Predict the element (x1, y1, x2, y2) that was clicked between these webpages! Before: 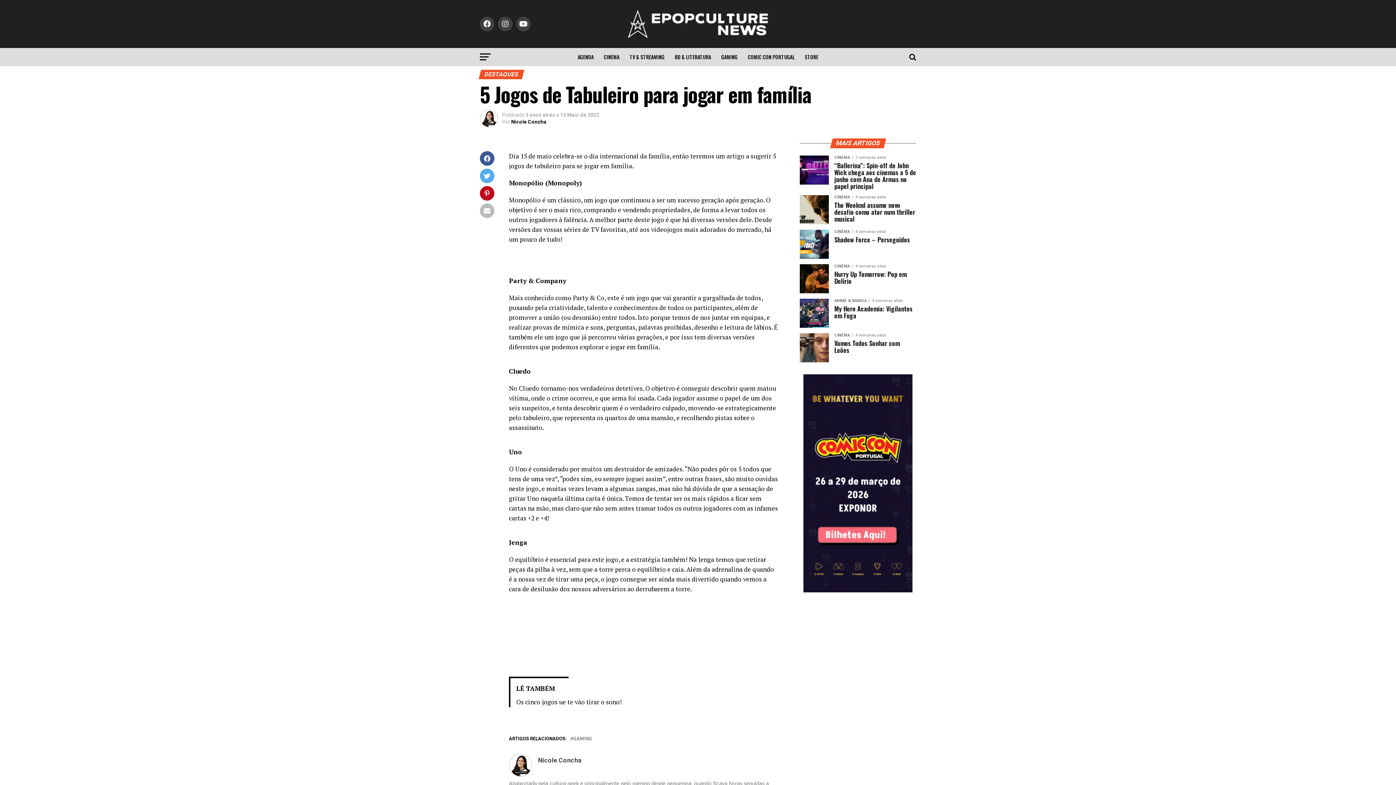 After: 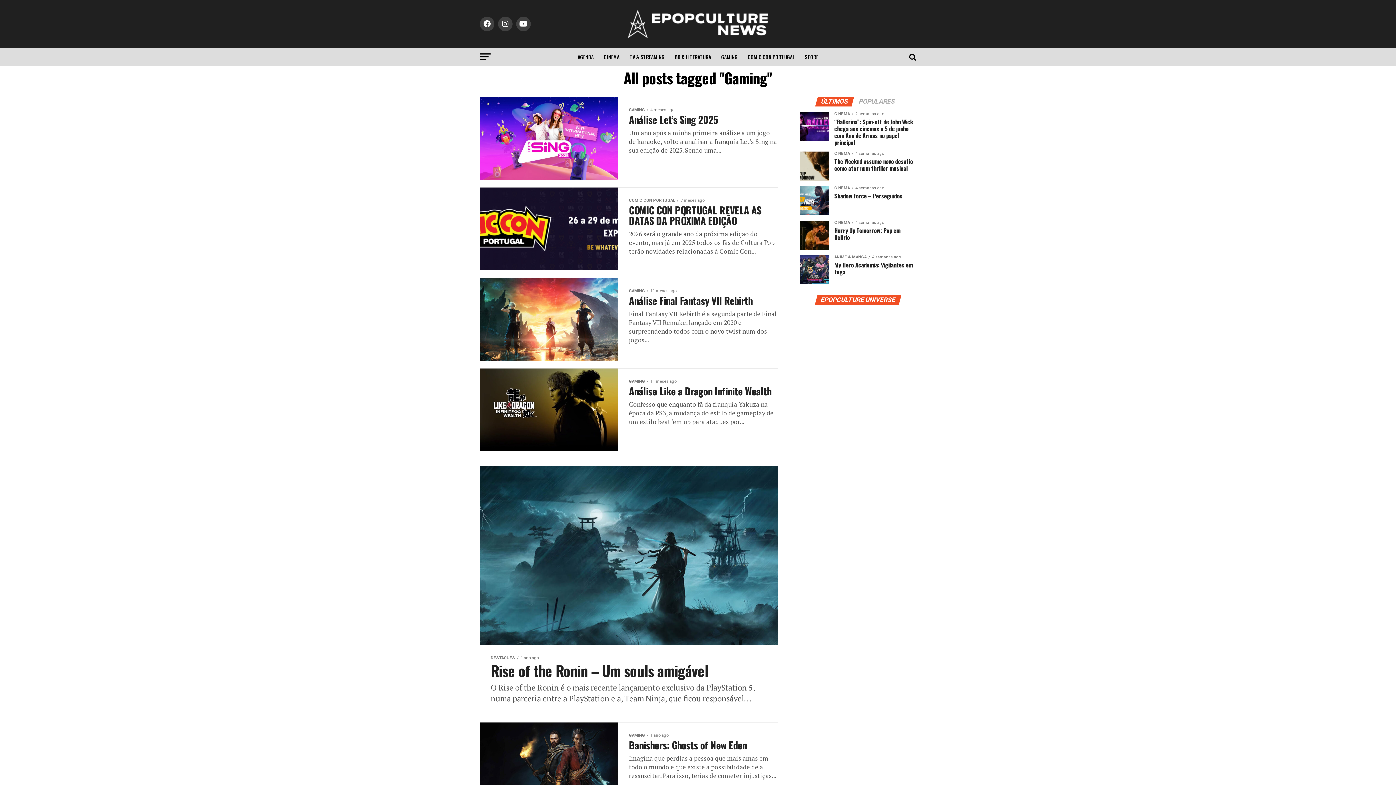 Action: label: GAMING bbox: (573, 737, 592, 741)